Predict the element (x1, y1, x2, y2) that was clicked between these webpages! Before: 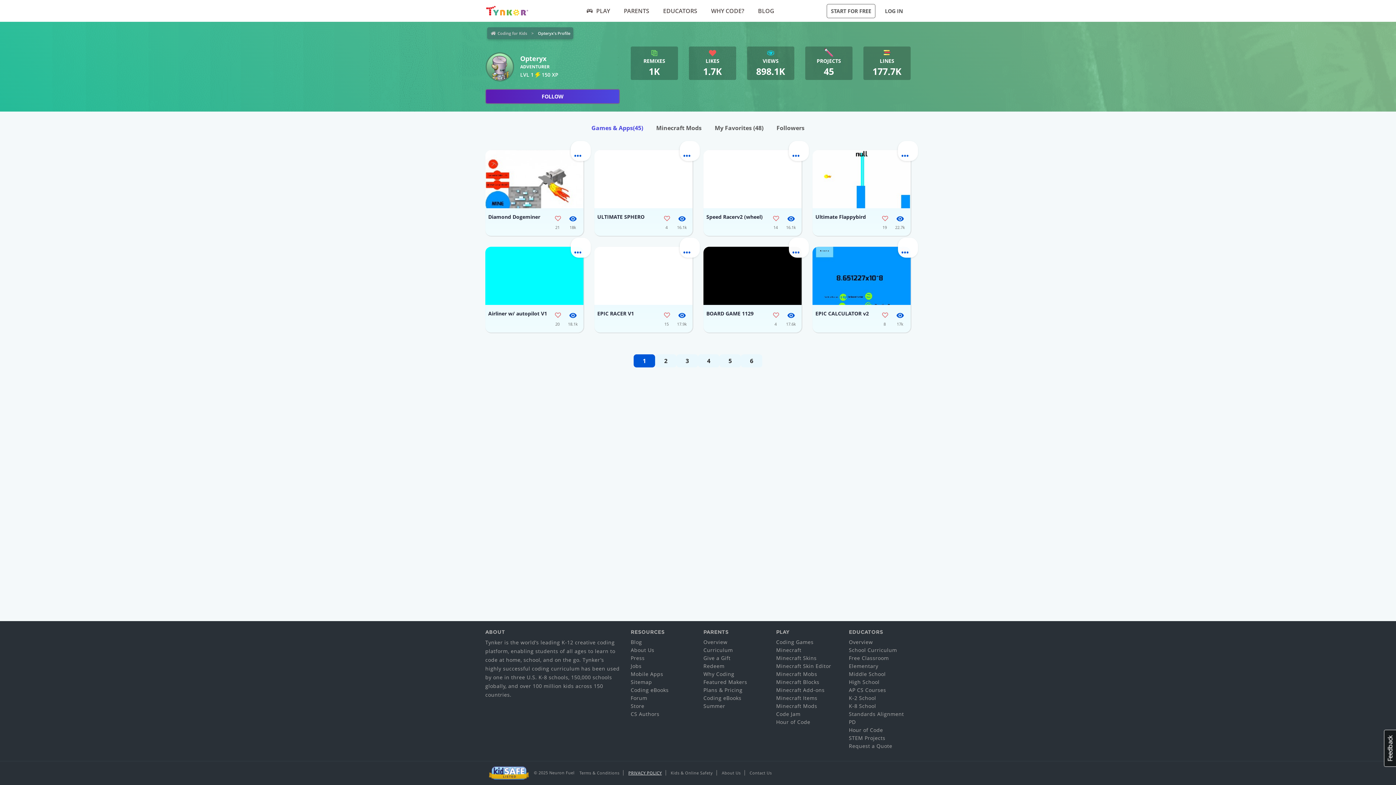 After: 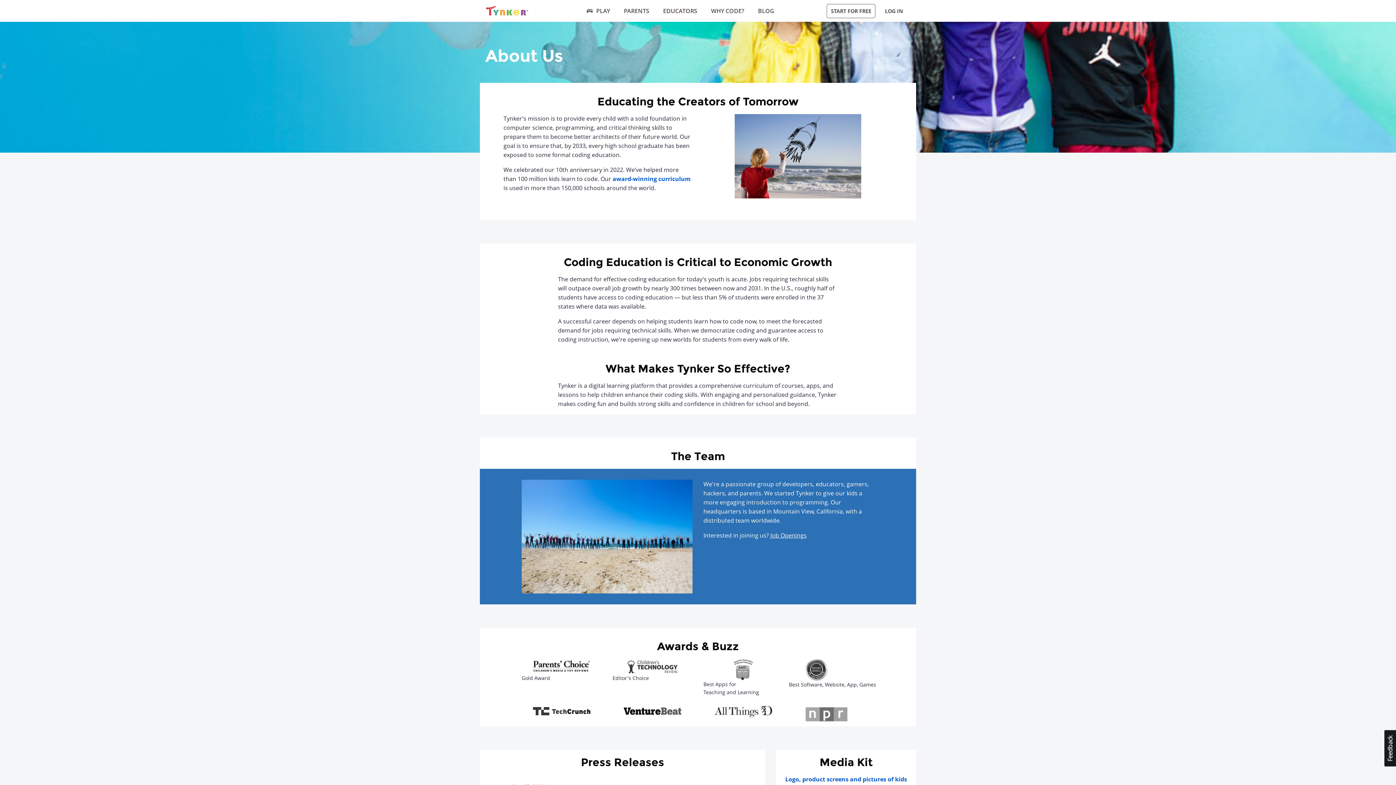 Action: bbox: (630, 646, 654, 653) label: About Us